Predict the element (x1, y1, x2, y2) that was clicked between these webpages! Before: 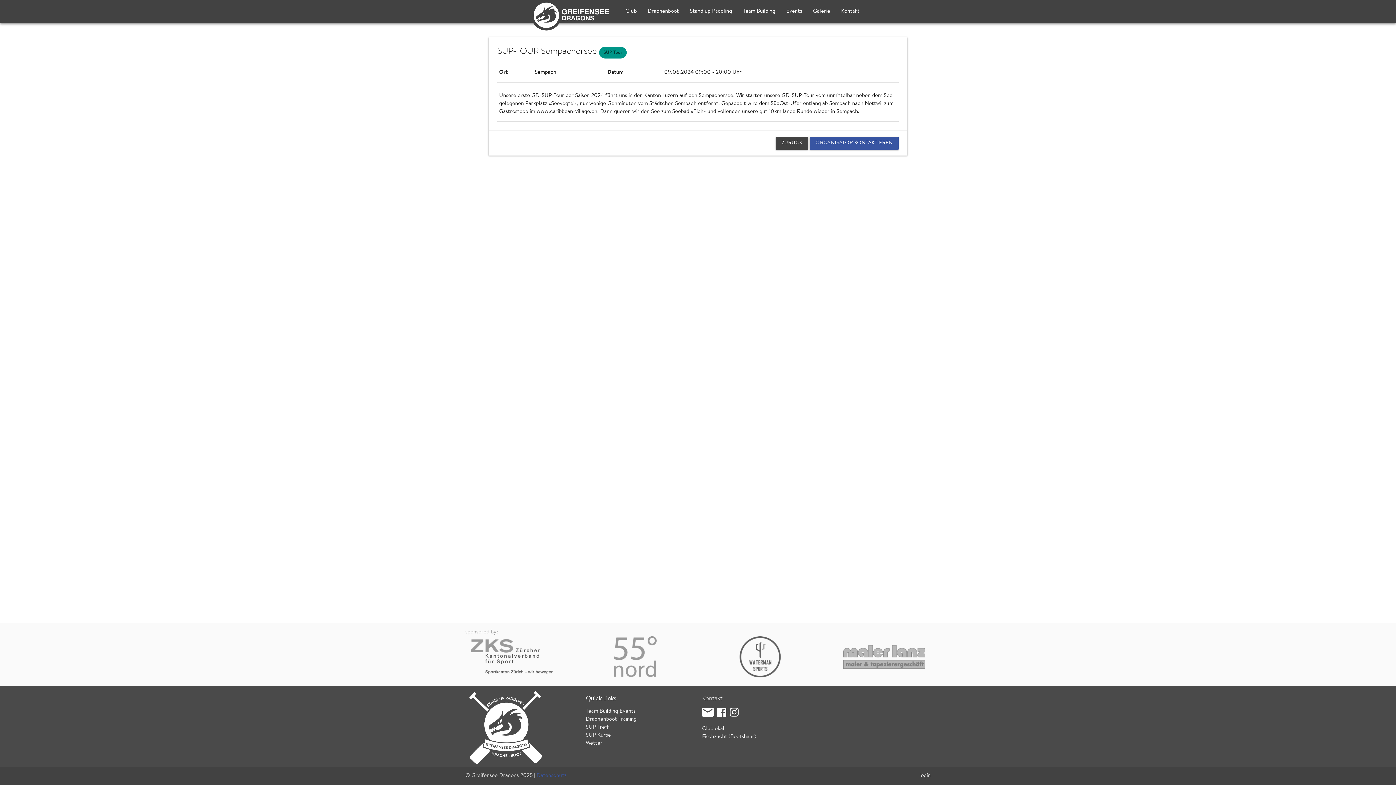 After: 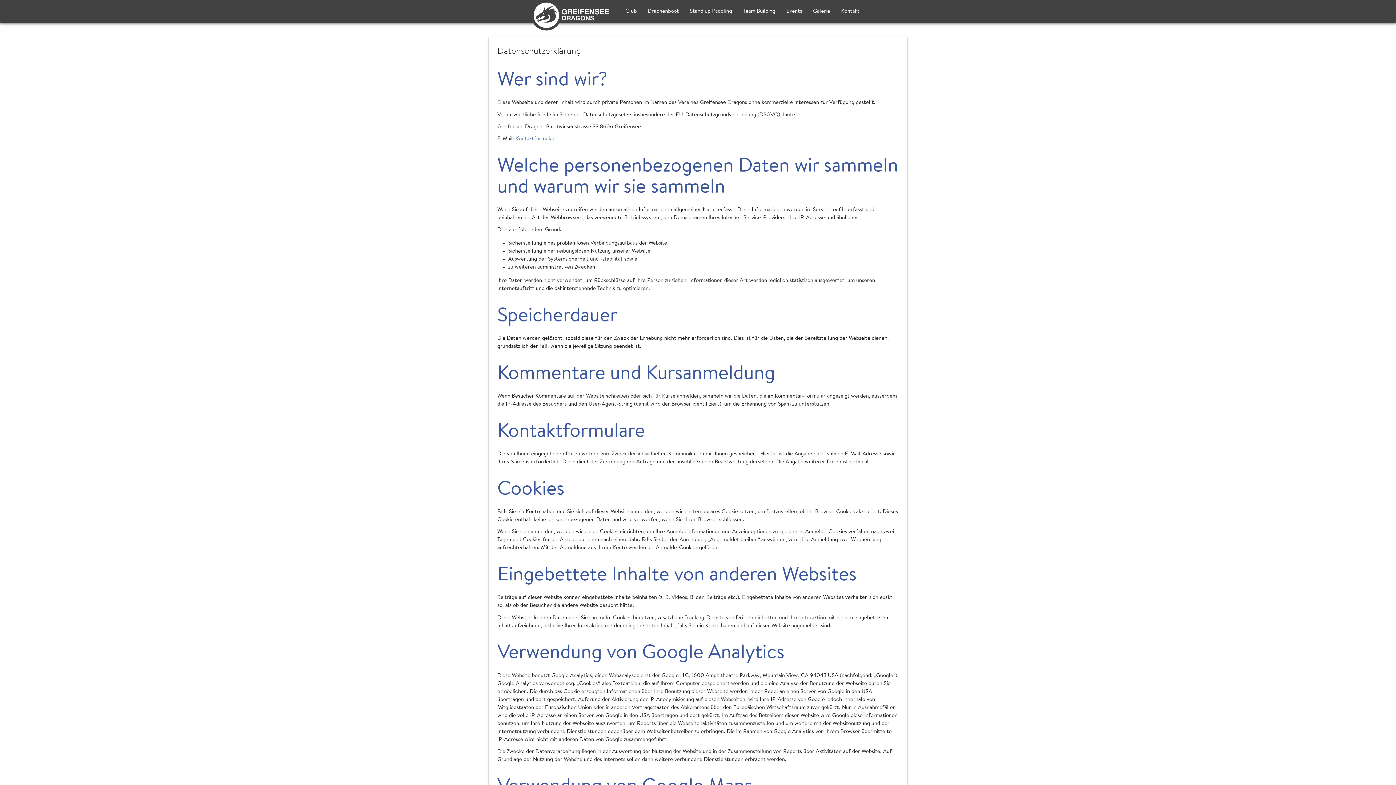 Action: label: Datenschutz bbox: (536, 773, 566, 778)